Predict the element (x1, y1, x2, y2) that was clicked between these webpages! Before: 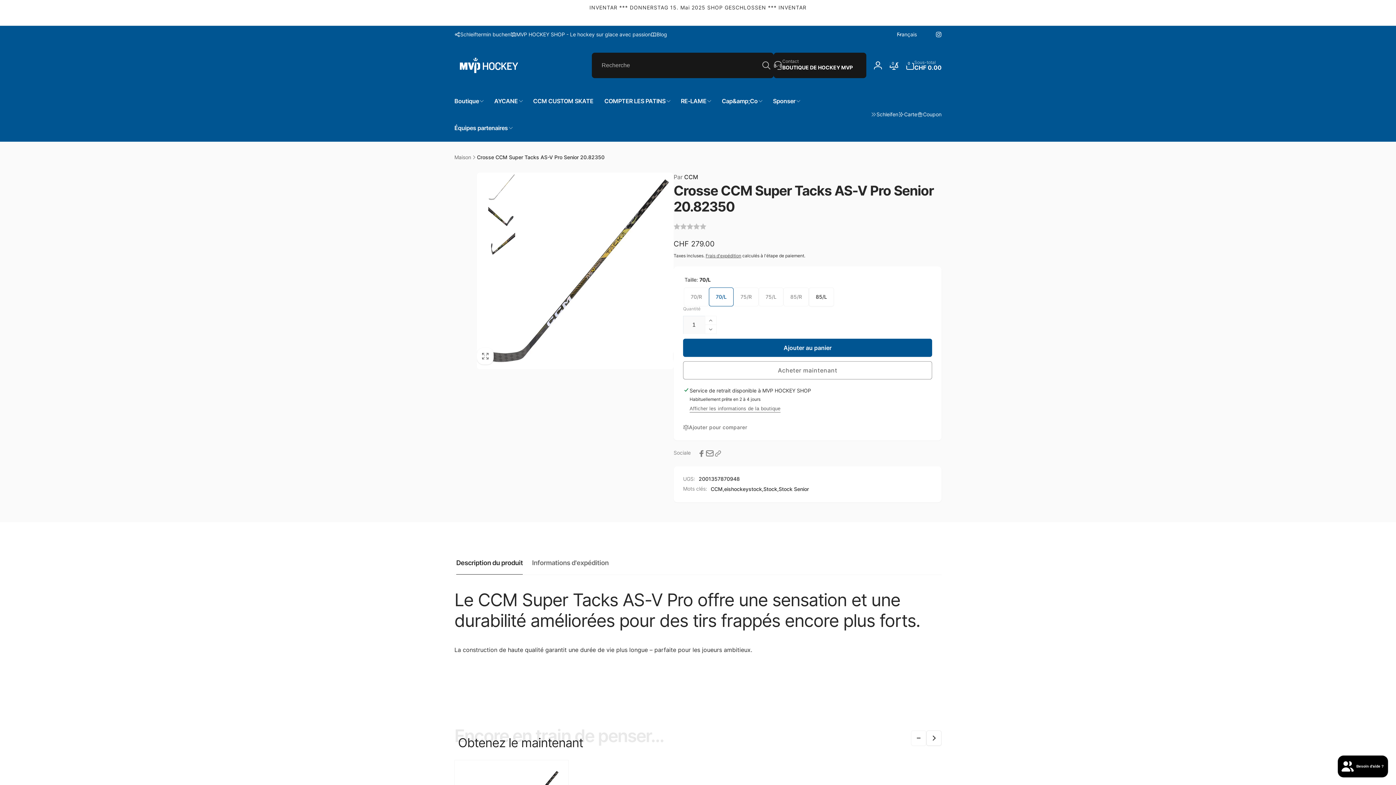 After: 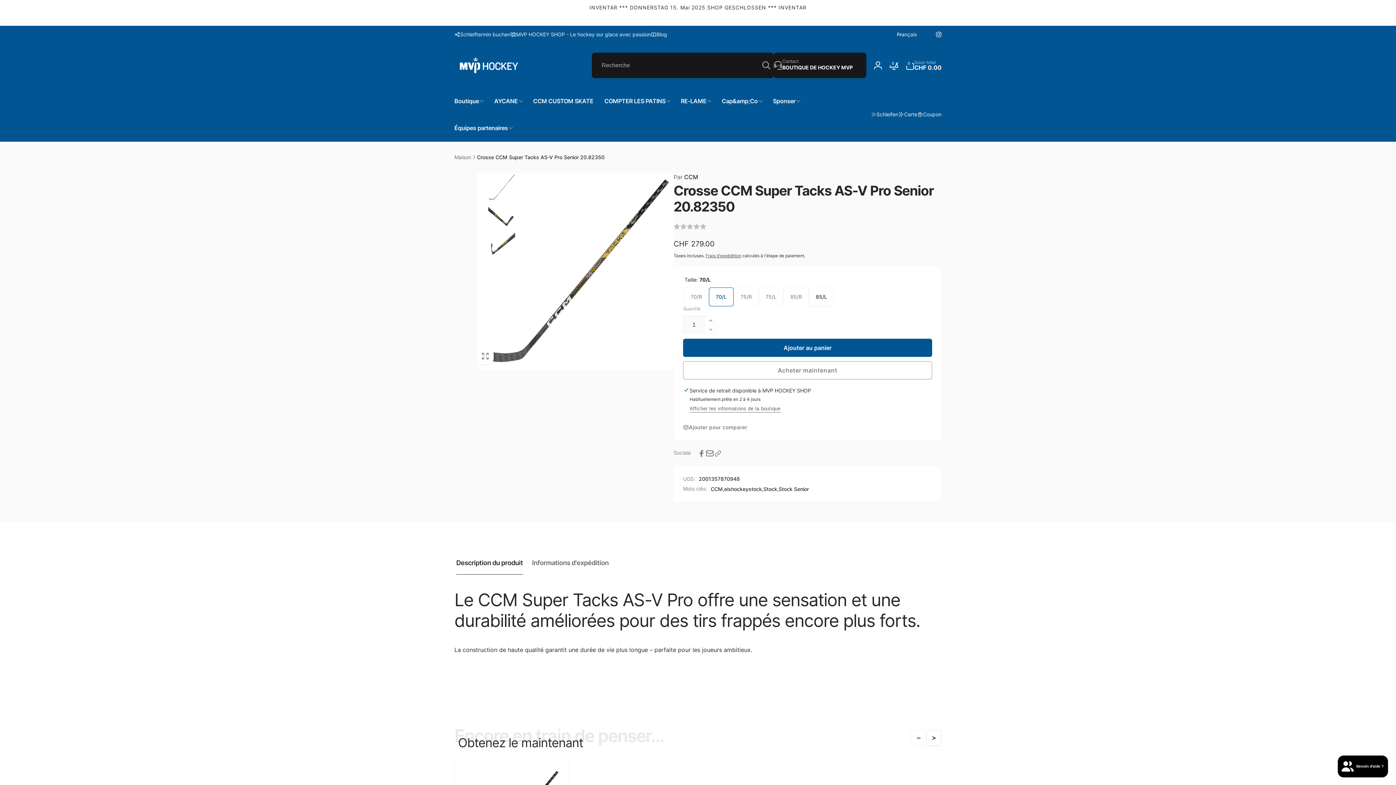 Action: bbox: (926, 730, 941, 746) label: Faire glisser vers la droite